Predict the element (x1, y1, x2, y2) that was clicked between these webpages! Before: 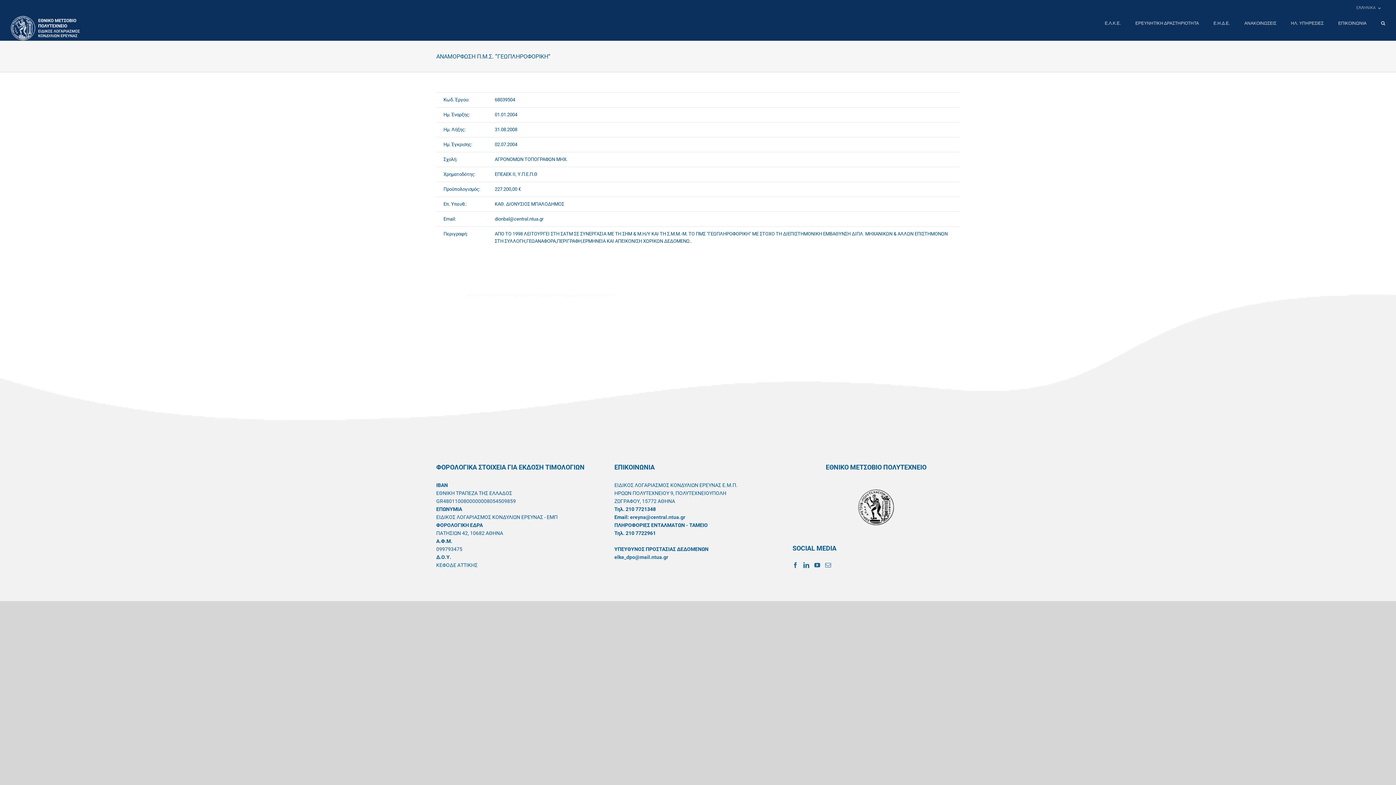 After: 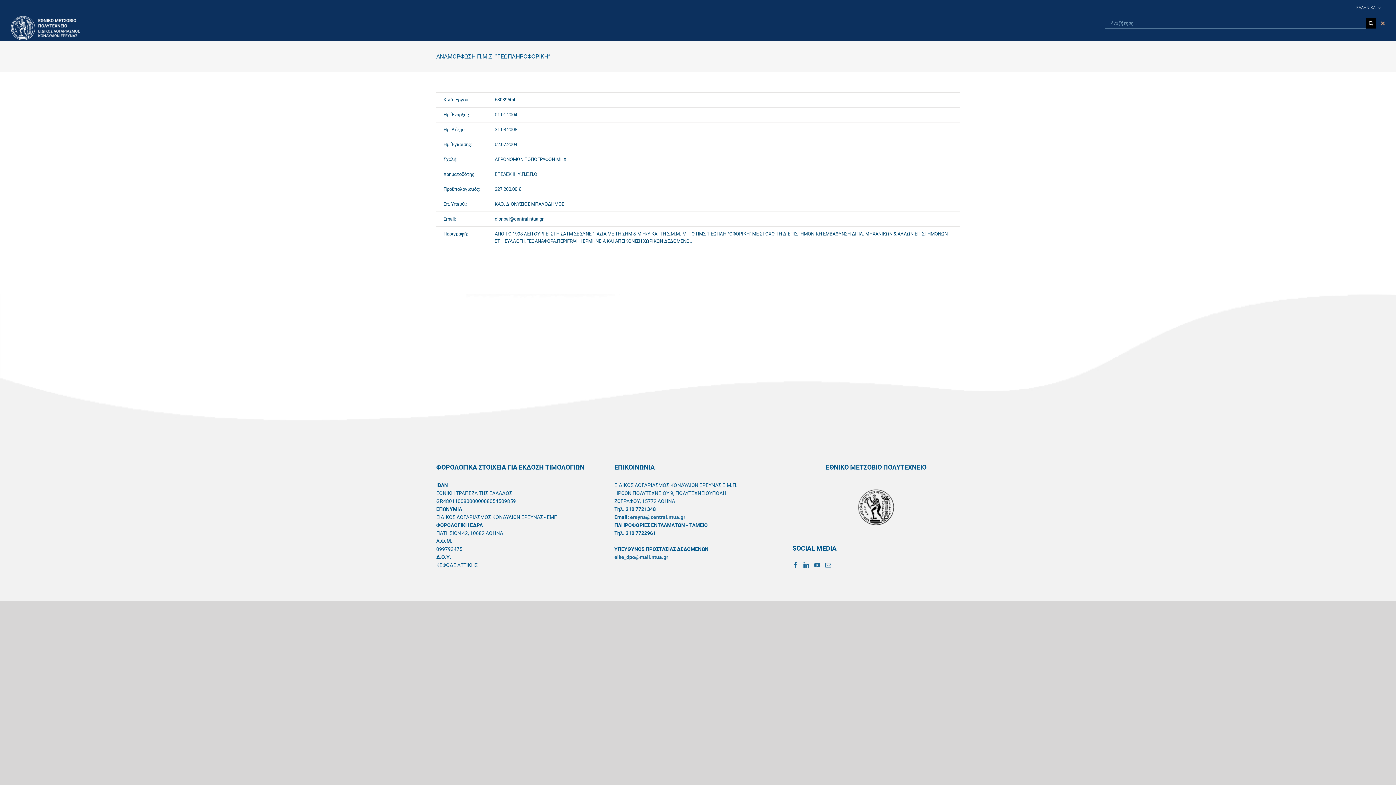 Action: label: Αναζήτηση bbox: (1381, 16, 1385, 30)